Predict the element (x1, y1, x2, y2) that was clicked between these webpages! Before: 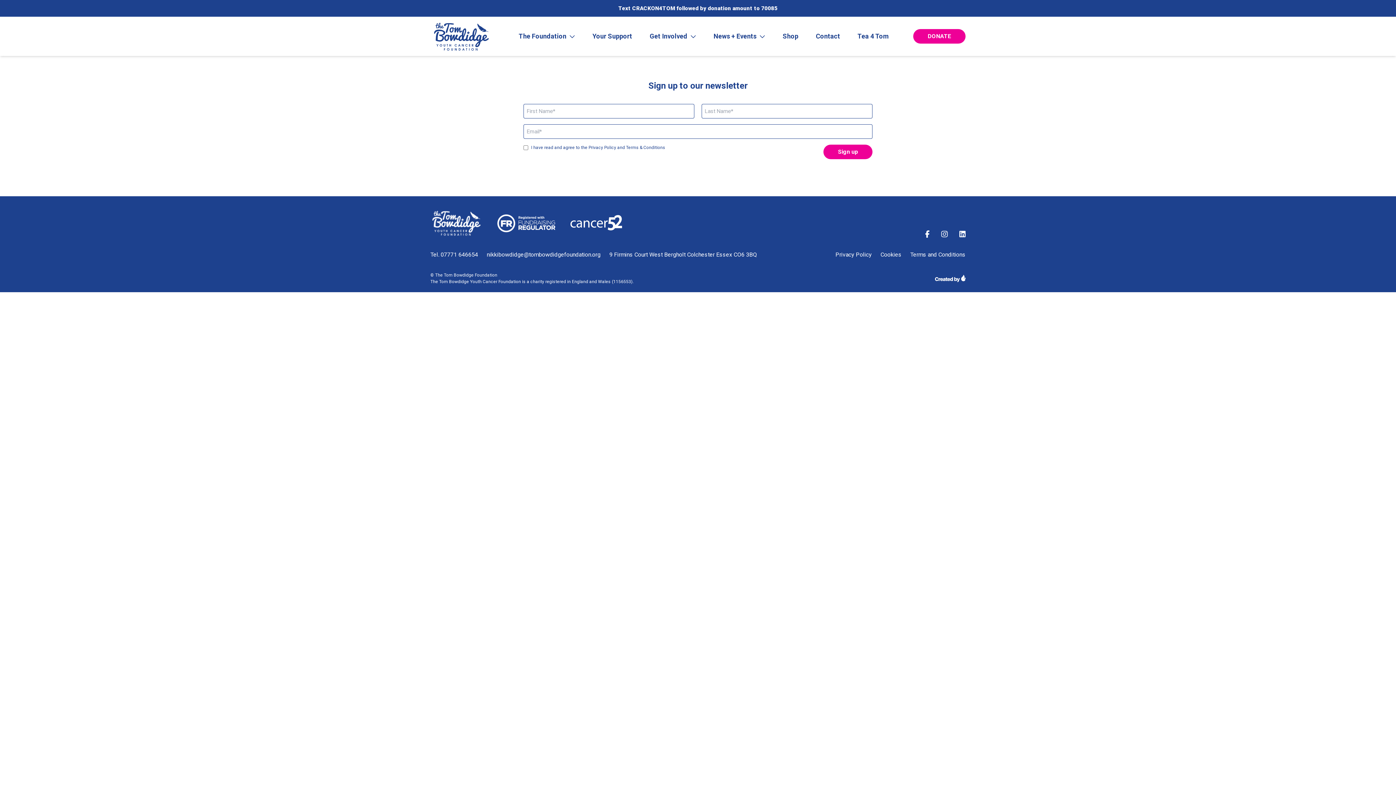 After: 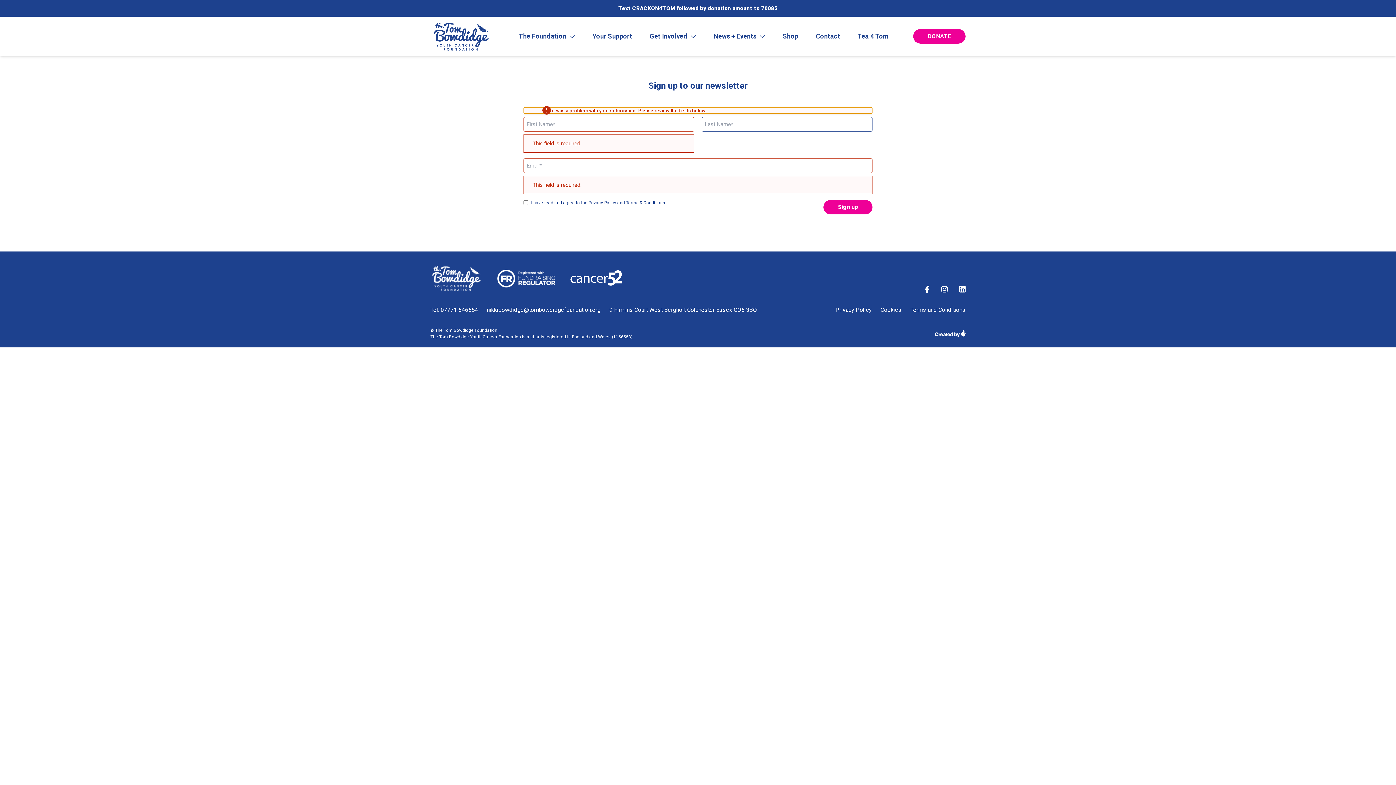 Action: label: Sign up bbox: (823, 144, 872, 159)